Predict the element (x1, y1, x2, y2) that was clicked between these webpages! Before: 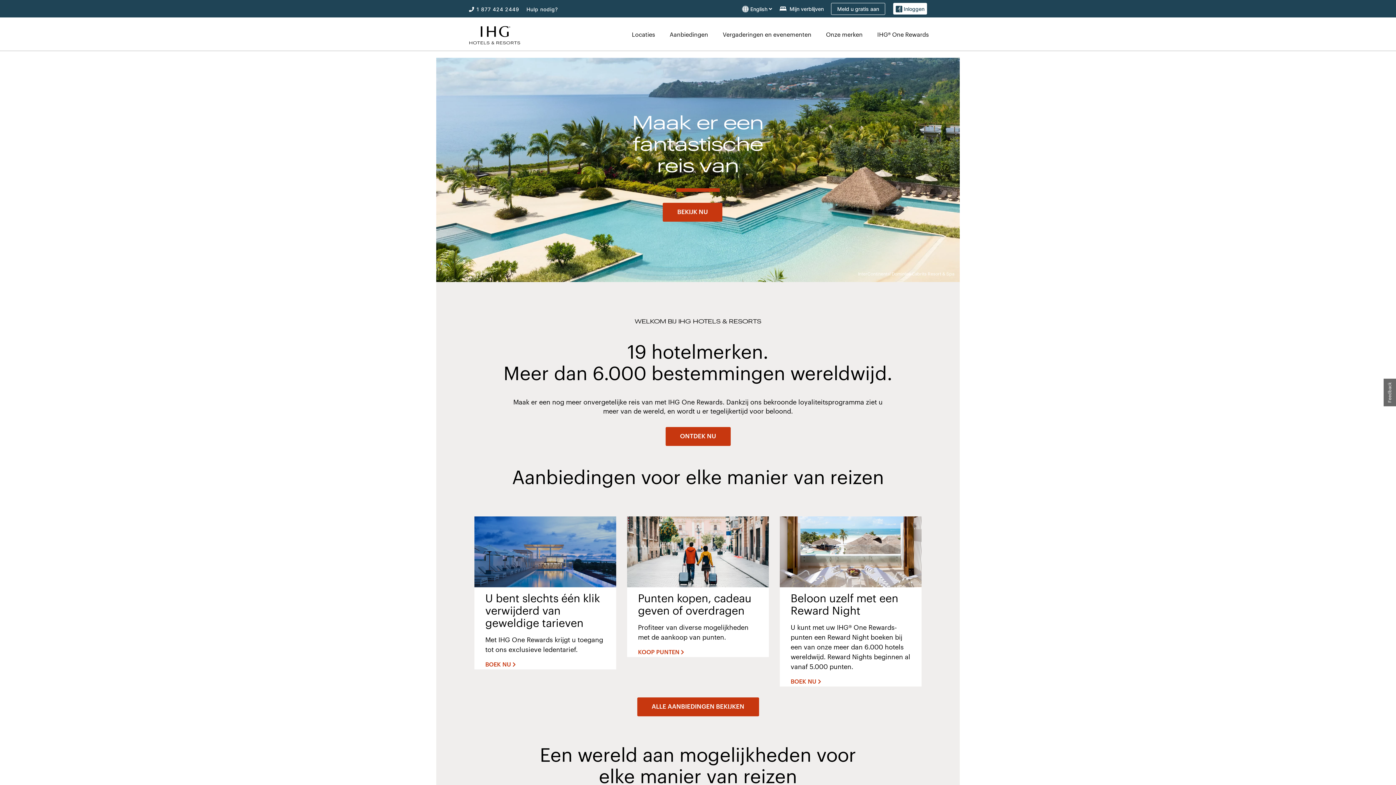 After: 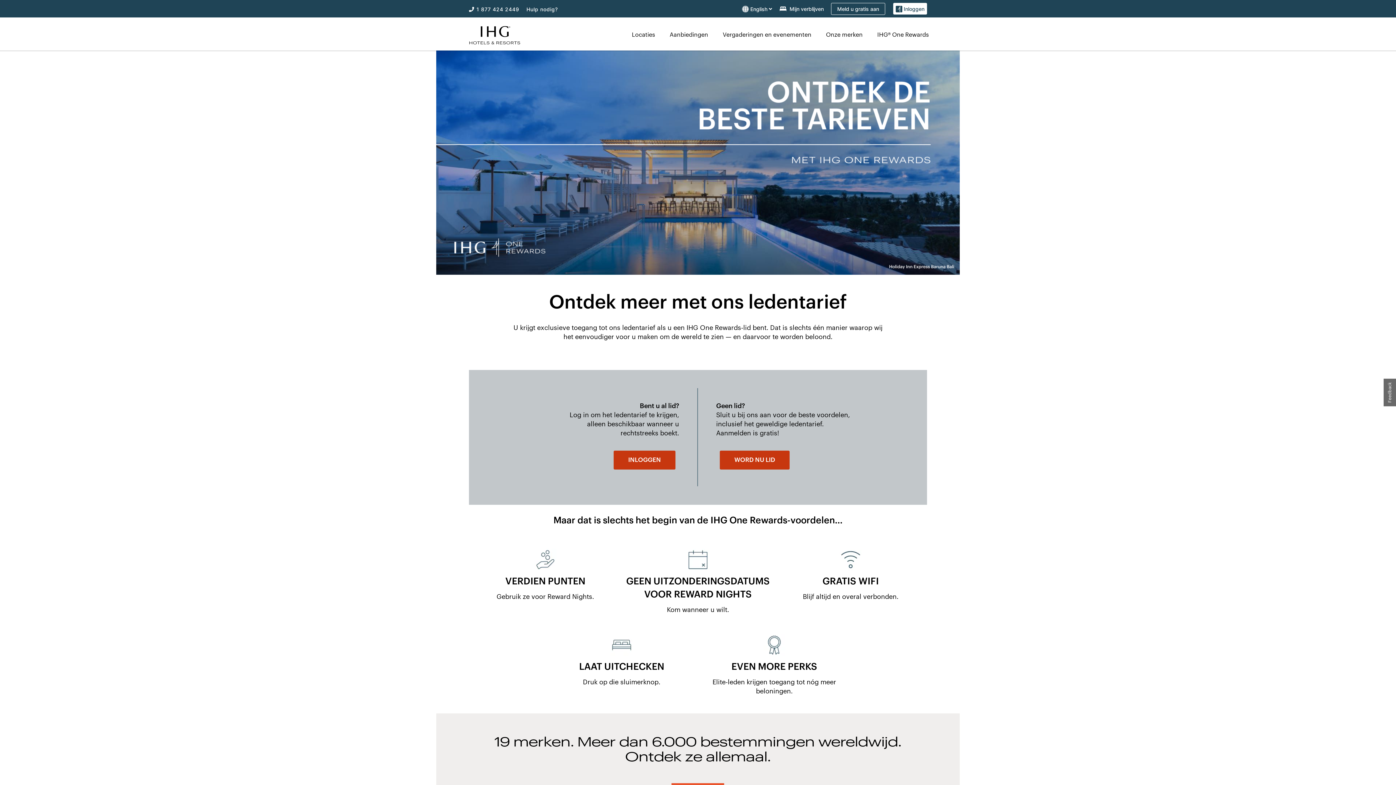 Action: bbox: (485, 660, 516, 669) label: BOEK NU 